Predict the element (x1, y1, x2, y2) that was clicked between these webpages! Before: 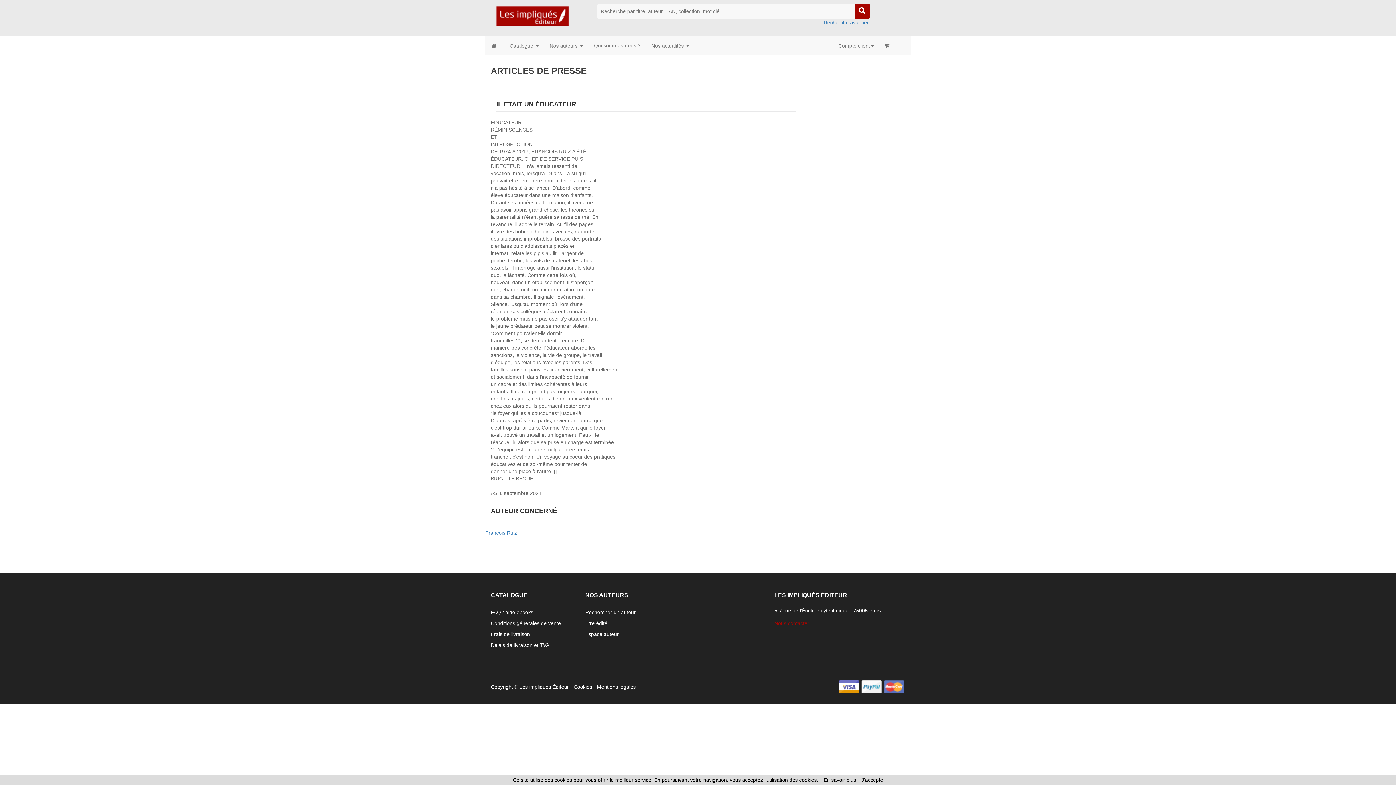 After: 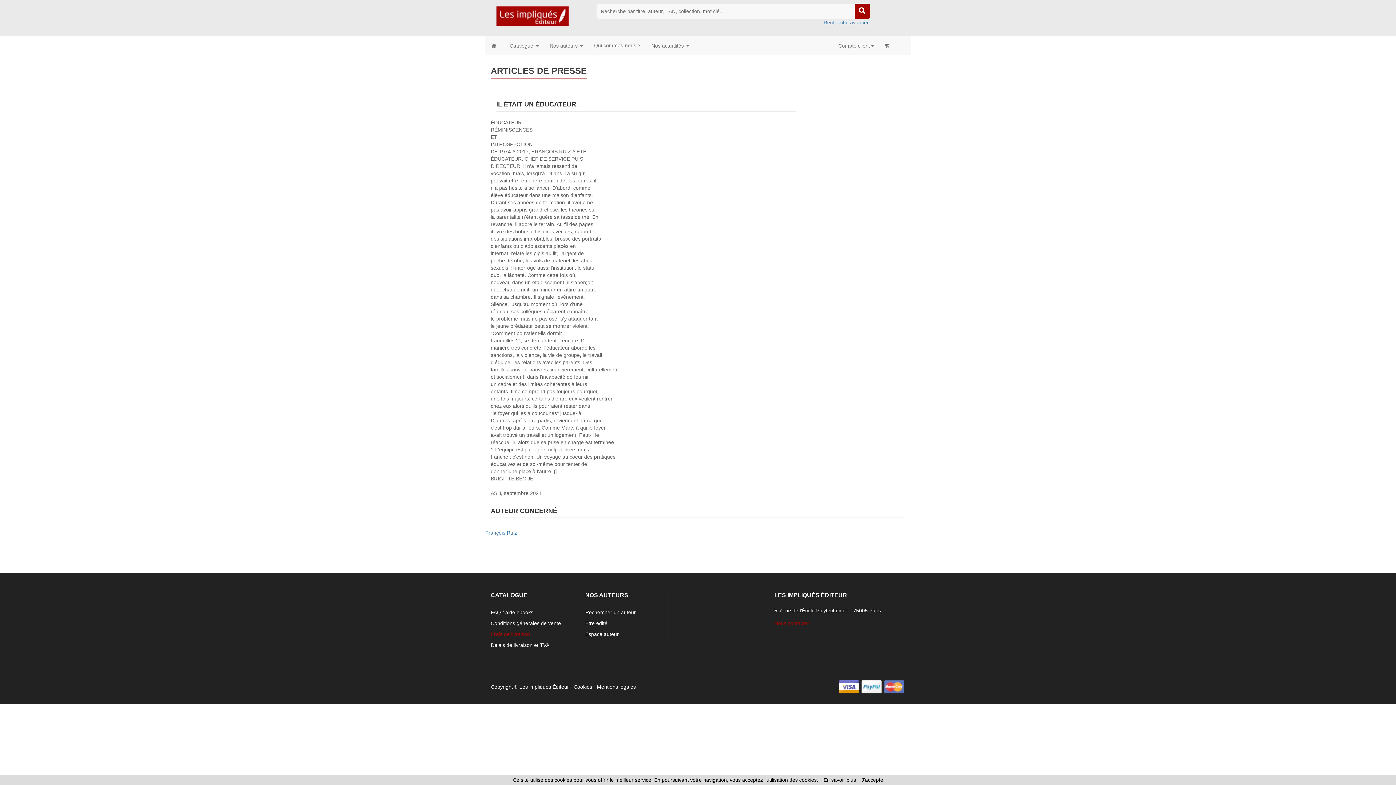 Action: label: Frais de livraison bbox: (490, 629, 530, 640)